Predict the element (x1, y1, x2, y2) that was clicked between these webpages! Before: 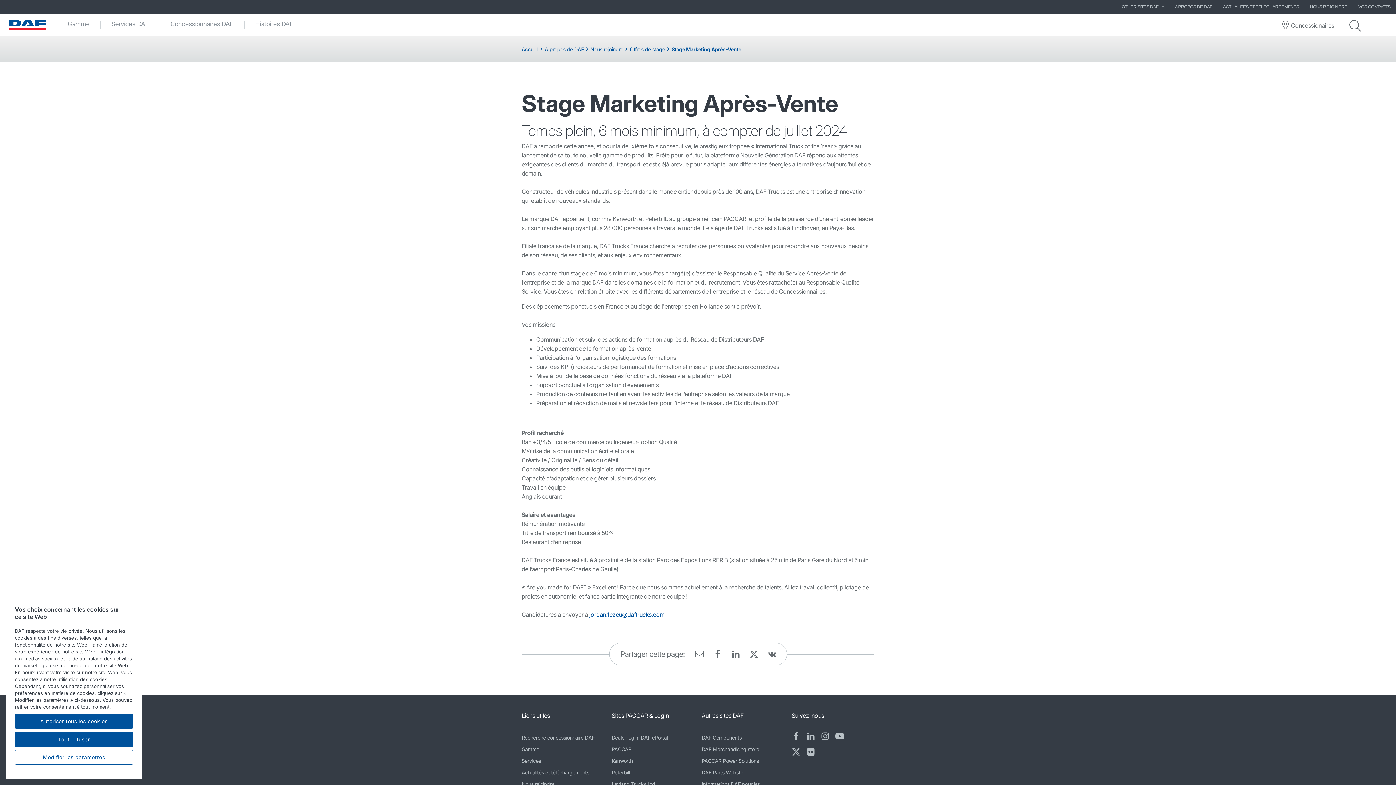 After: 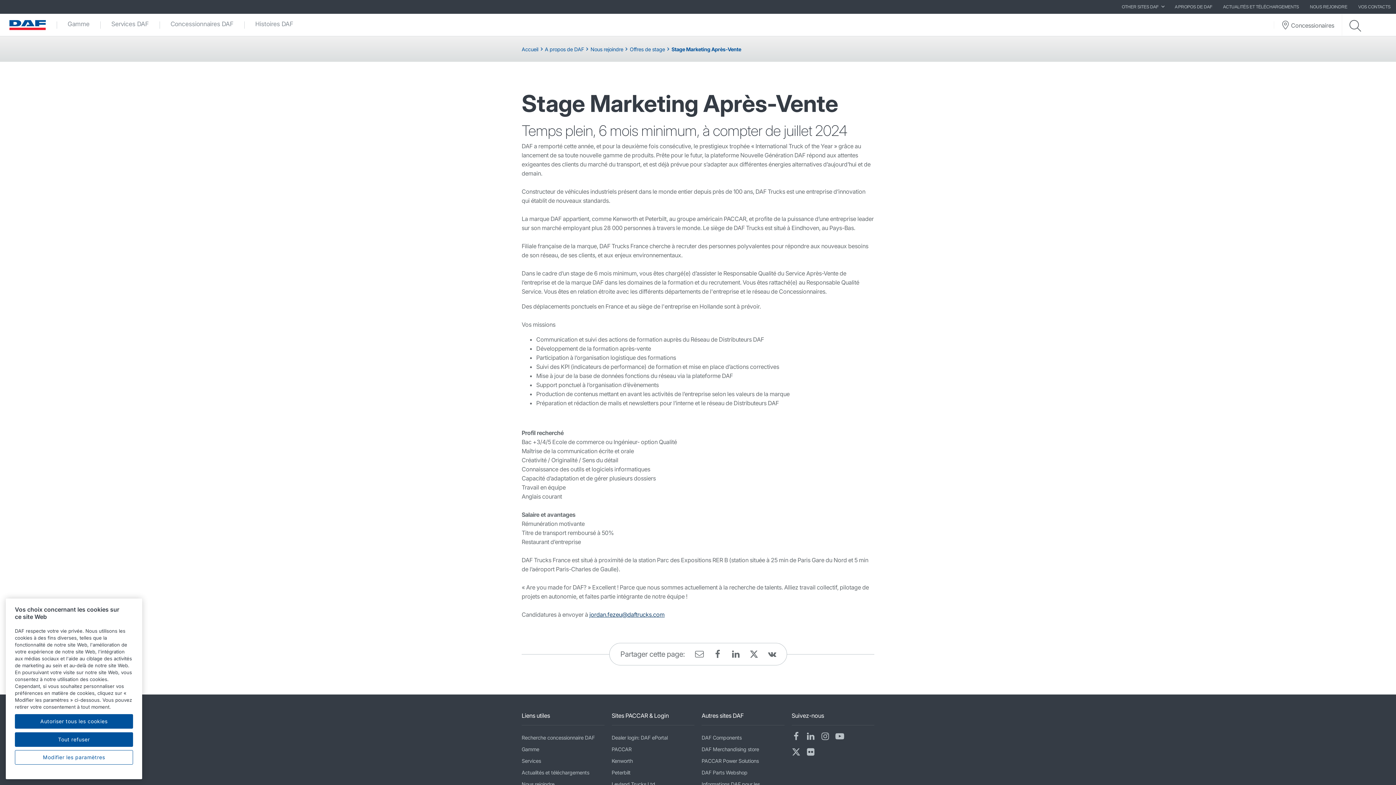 Action: bbox: (589, 611, 664, 618) label: jordan.fezeu@daftrucks.com